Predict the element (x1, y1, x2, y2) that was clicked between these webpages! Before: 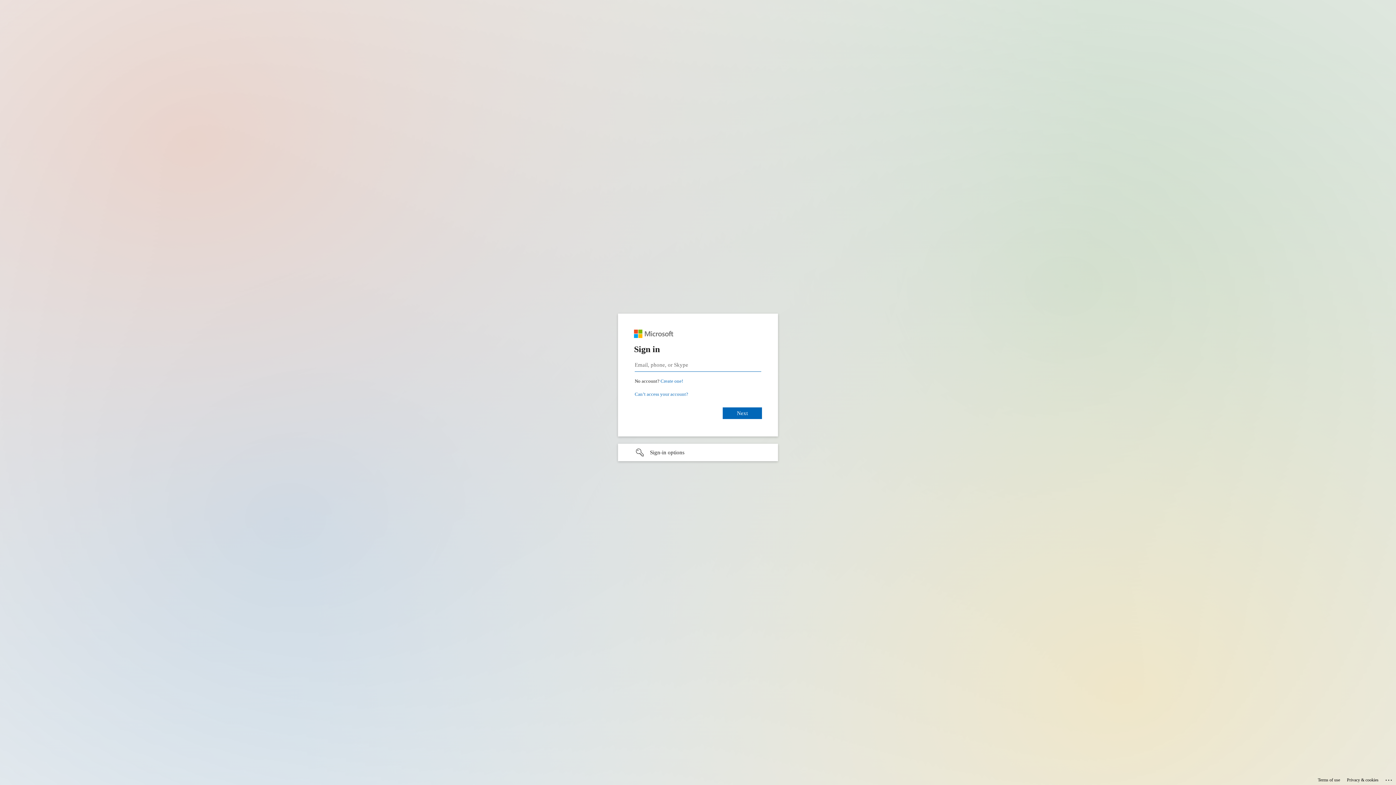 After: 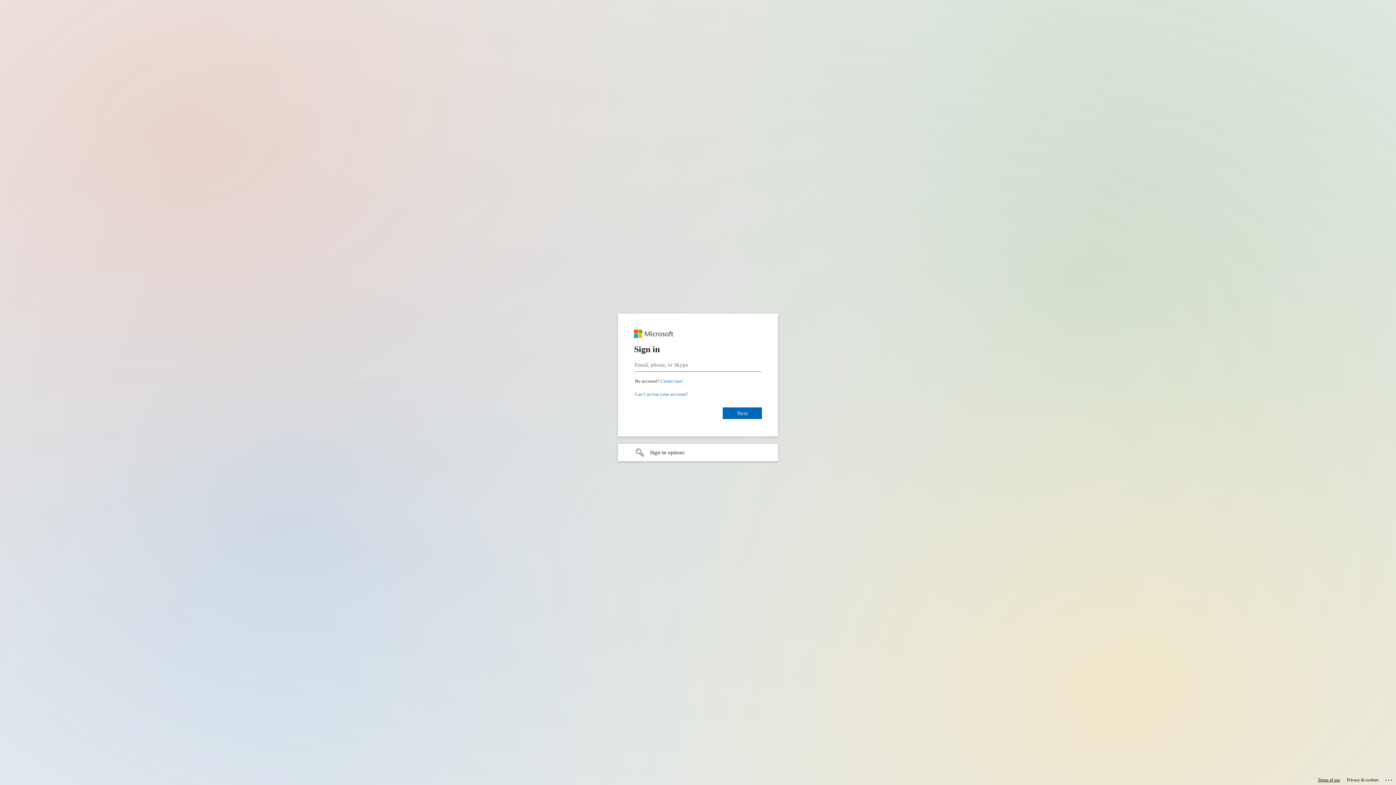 Action: label: Terms of use bbox: (1318, 775, 1340, 785)